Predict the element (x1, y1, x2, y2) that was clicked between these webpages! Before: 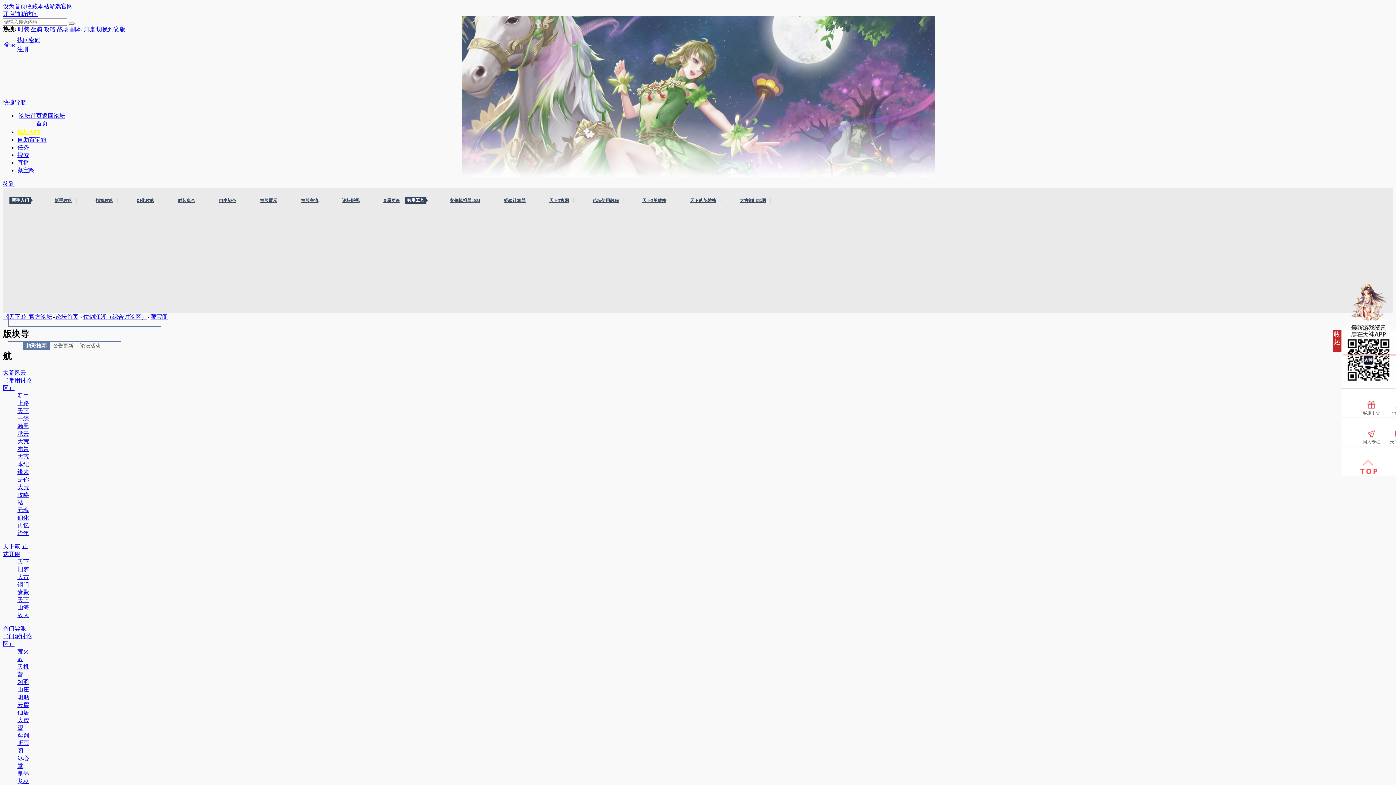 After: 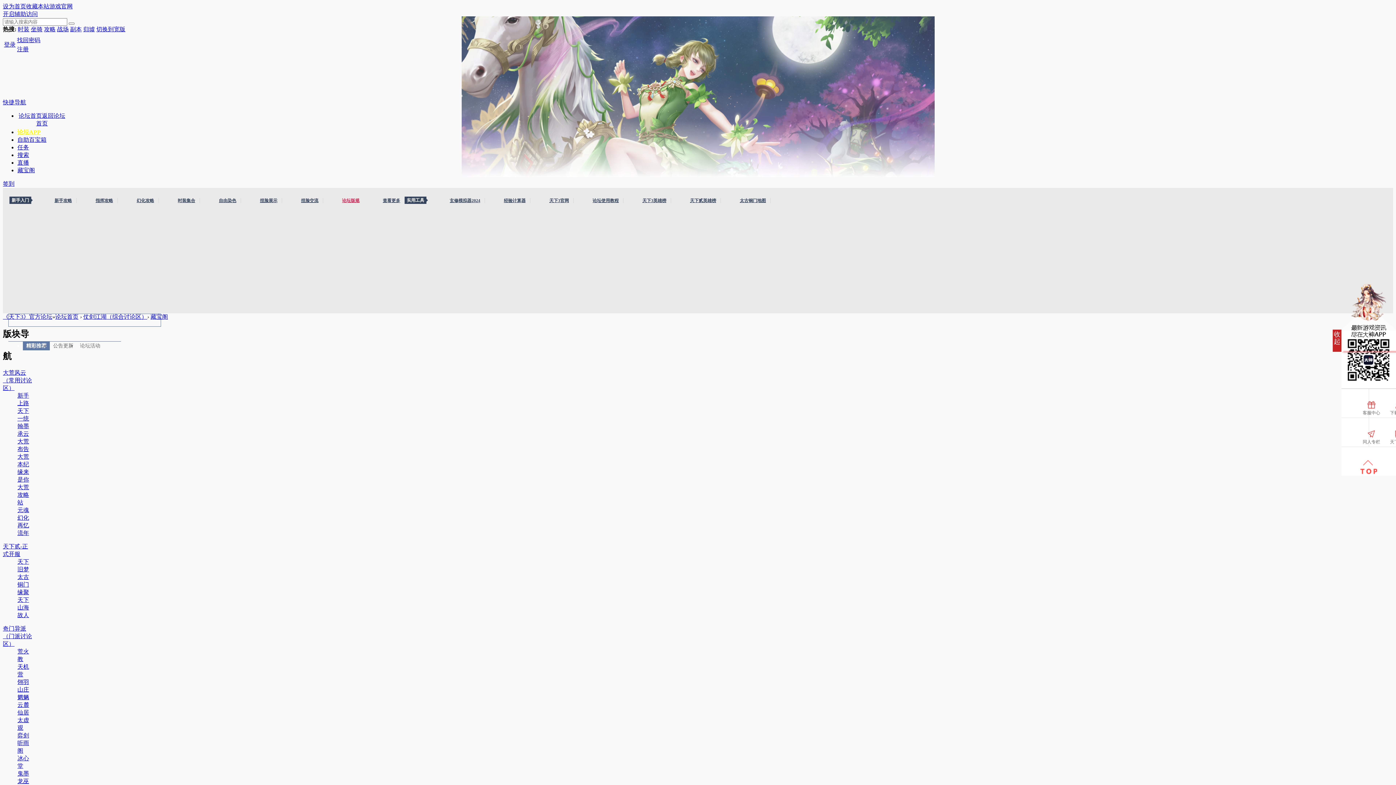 Action: bbox: (337, 198, 364, 203) label: 论坛版规